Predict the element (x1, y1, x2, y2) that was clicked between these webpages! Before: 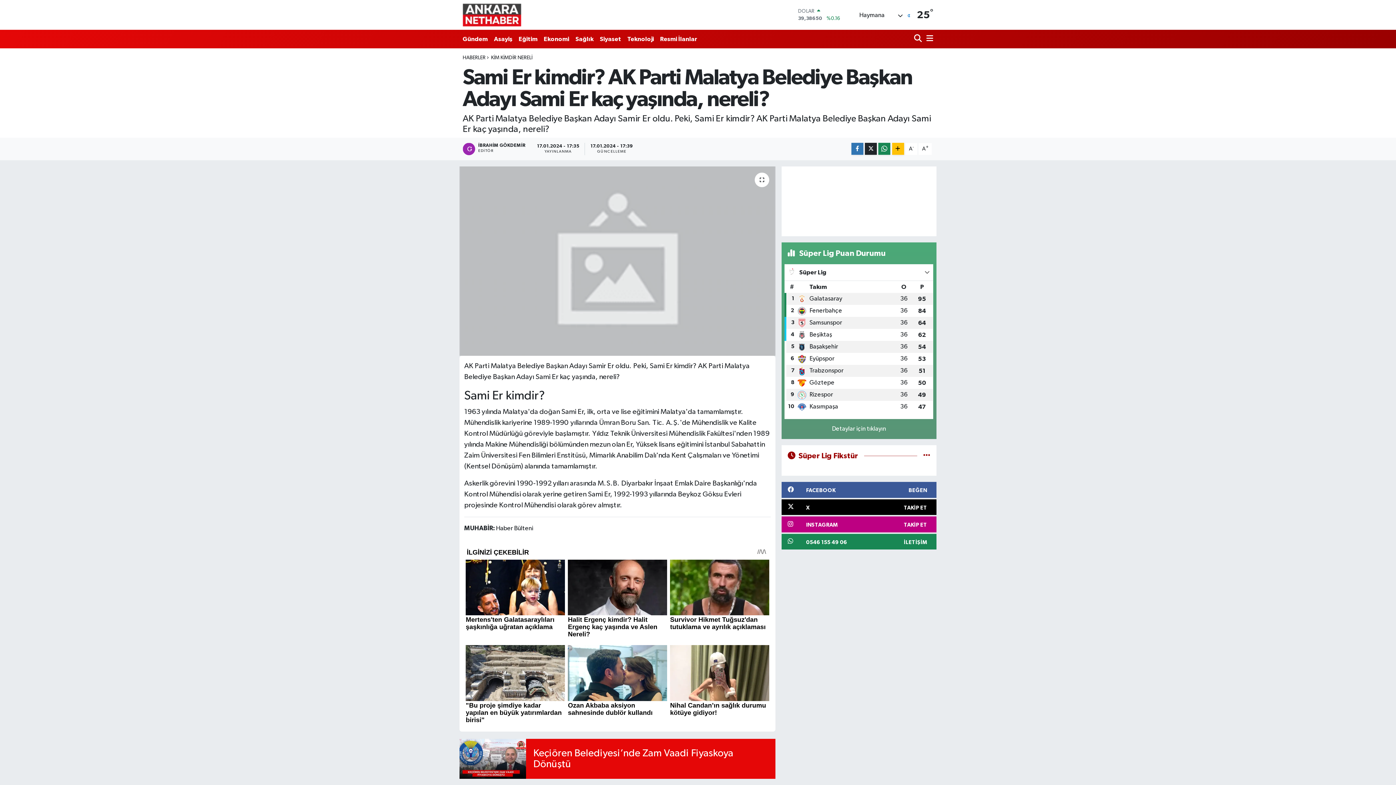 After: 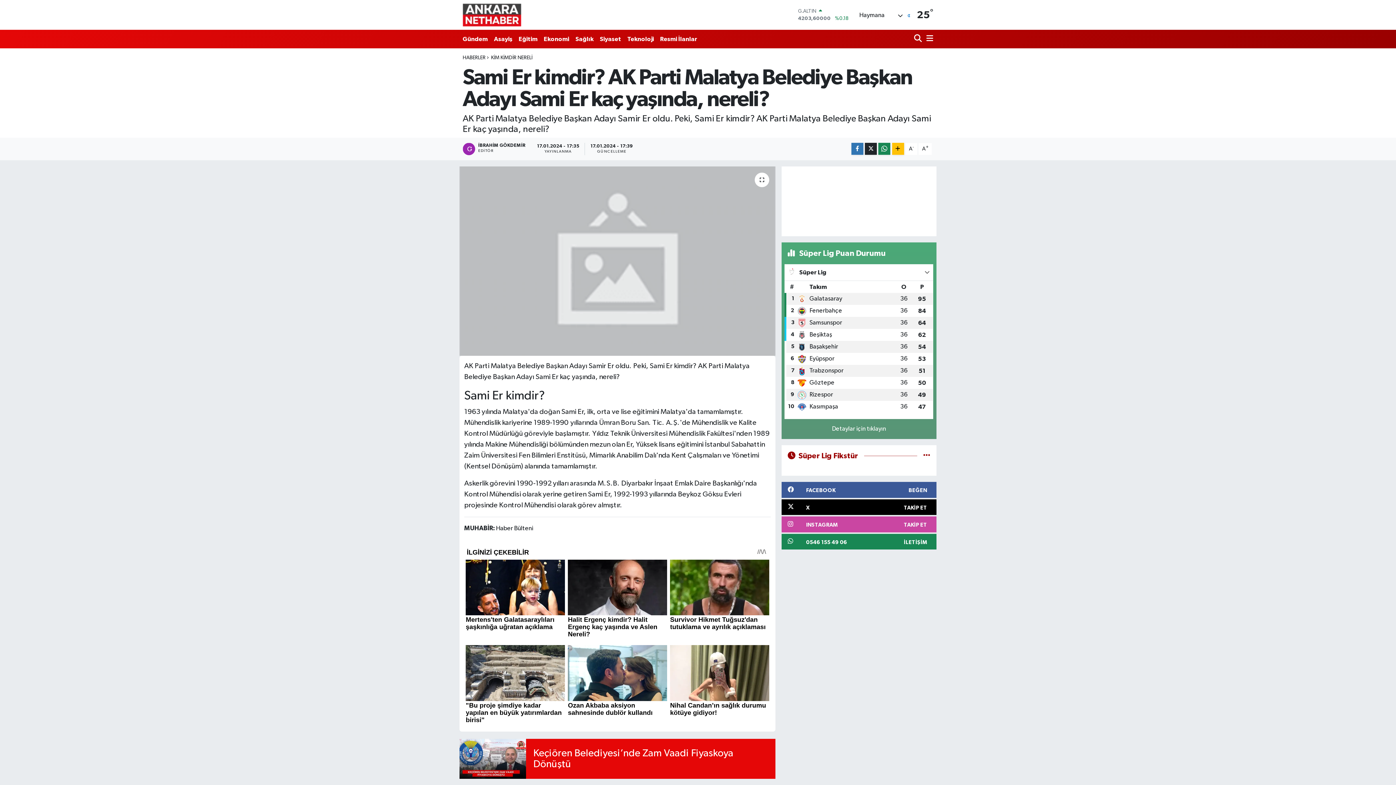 Action: label: INSTAGRAM
TAKİP ET bbox: (781, 516, 936, 532)